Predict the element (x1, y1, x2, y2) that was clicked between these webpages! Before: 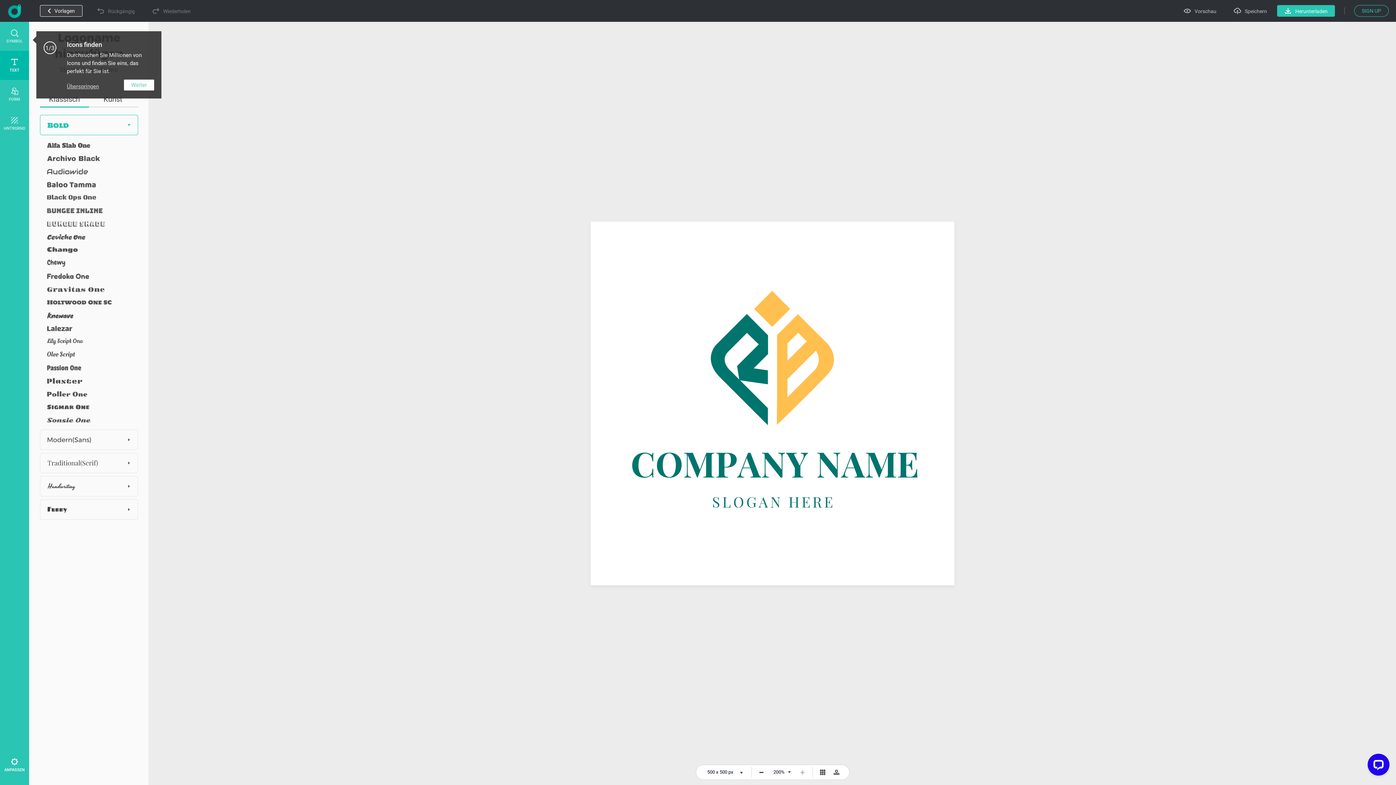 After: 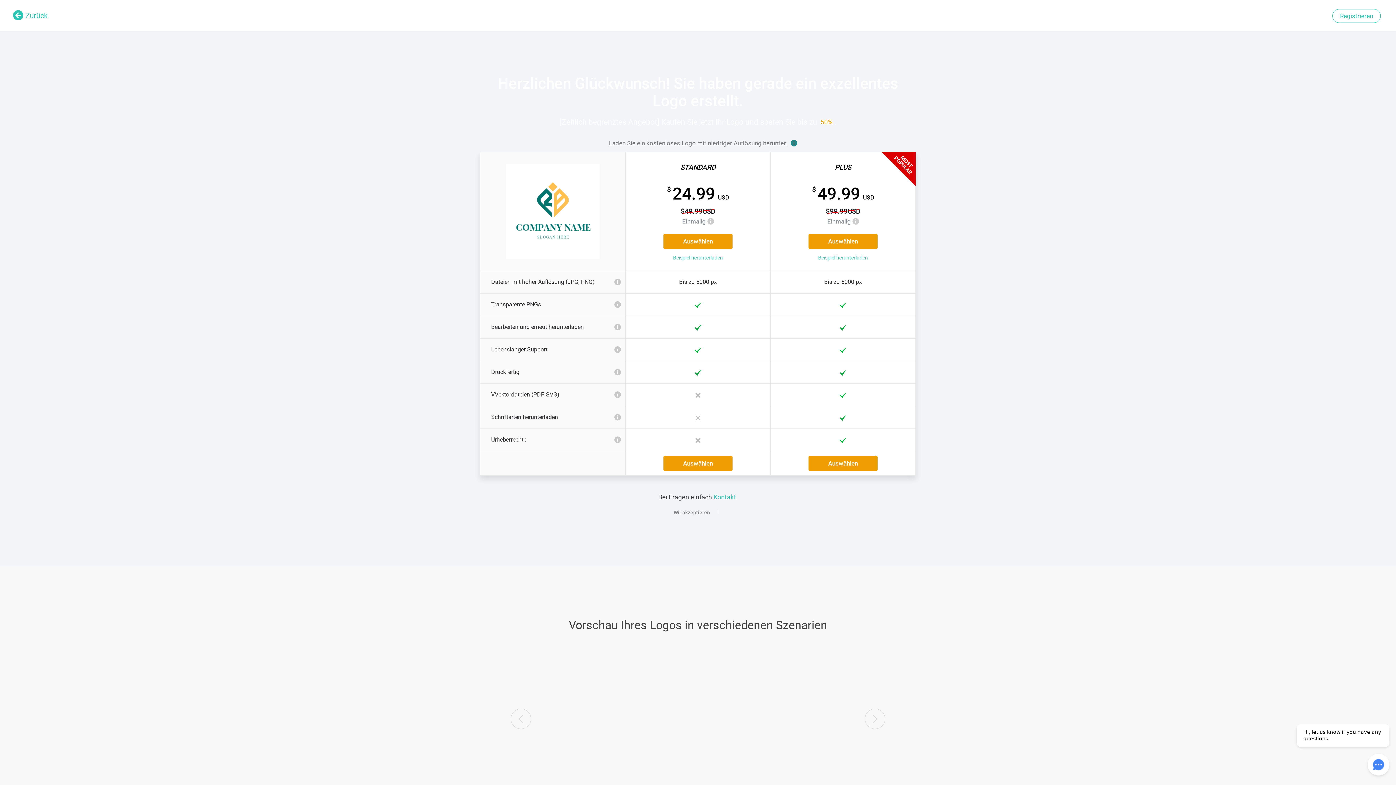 Action: label: Herunterladen bbox: (1277, 5, 1335, 16)